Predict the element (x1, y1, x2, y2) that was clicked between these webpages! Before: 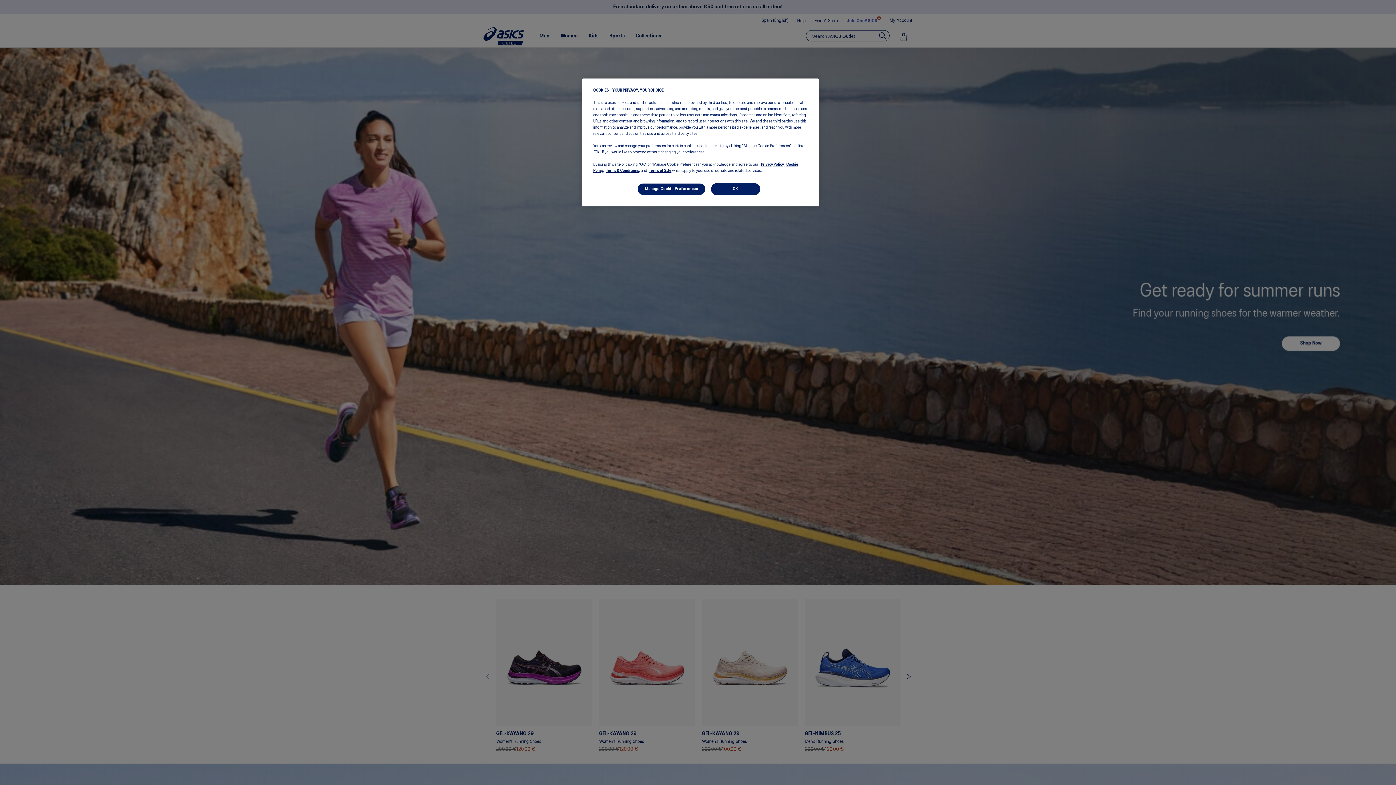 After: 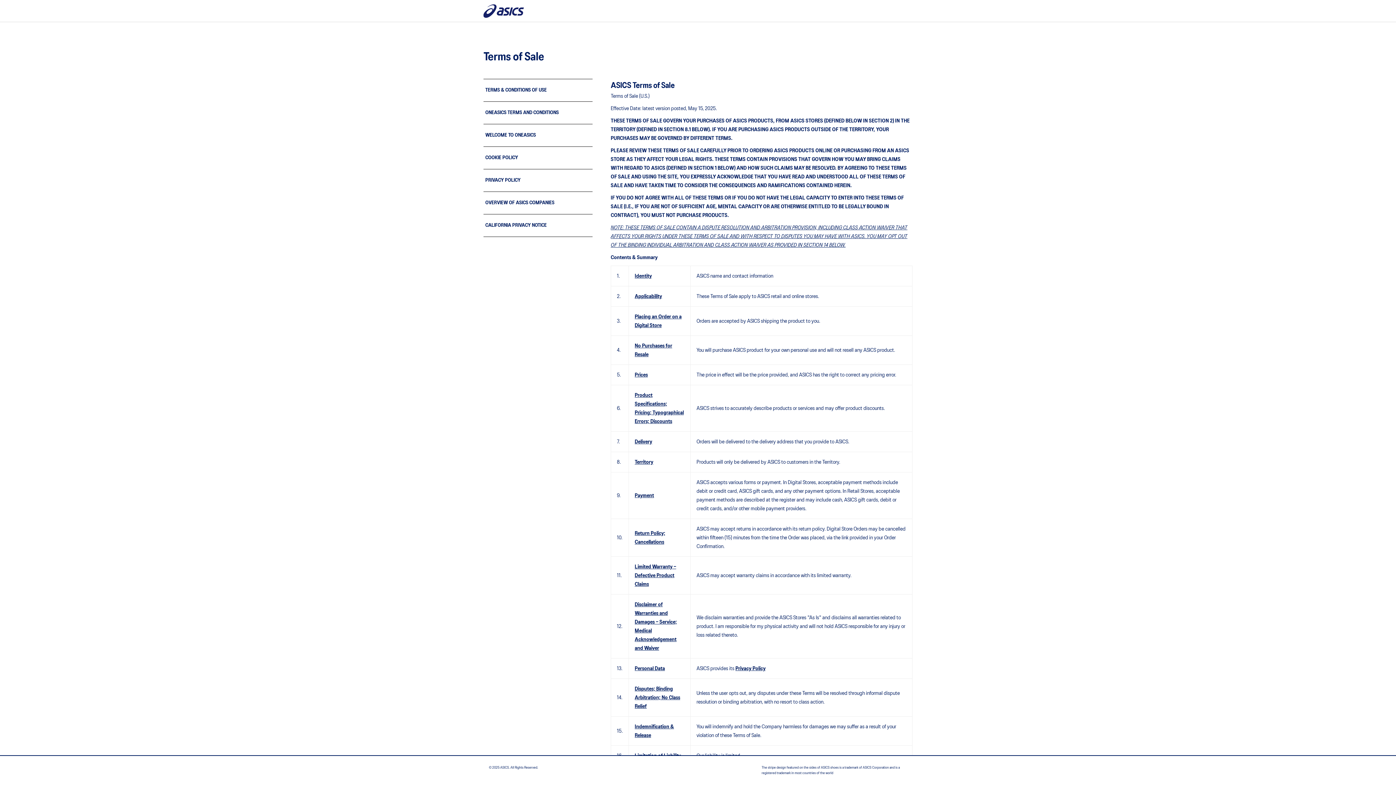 Action: label: Terms of Sale bbox: (649, 169, 671, 172)